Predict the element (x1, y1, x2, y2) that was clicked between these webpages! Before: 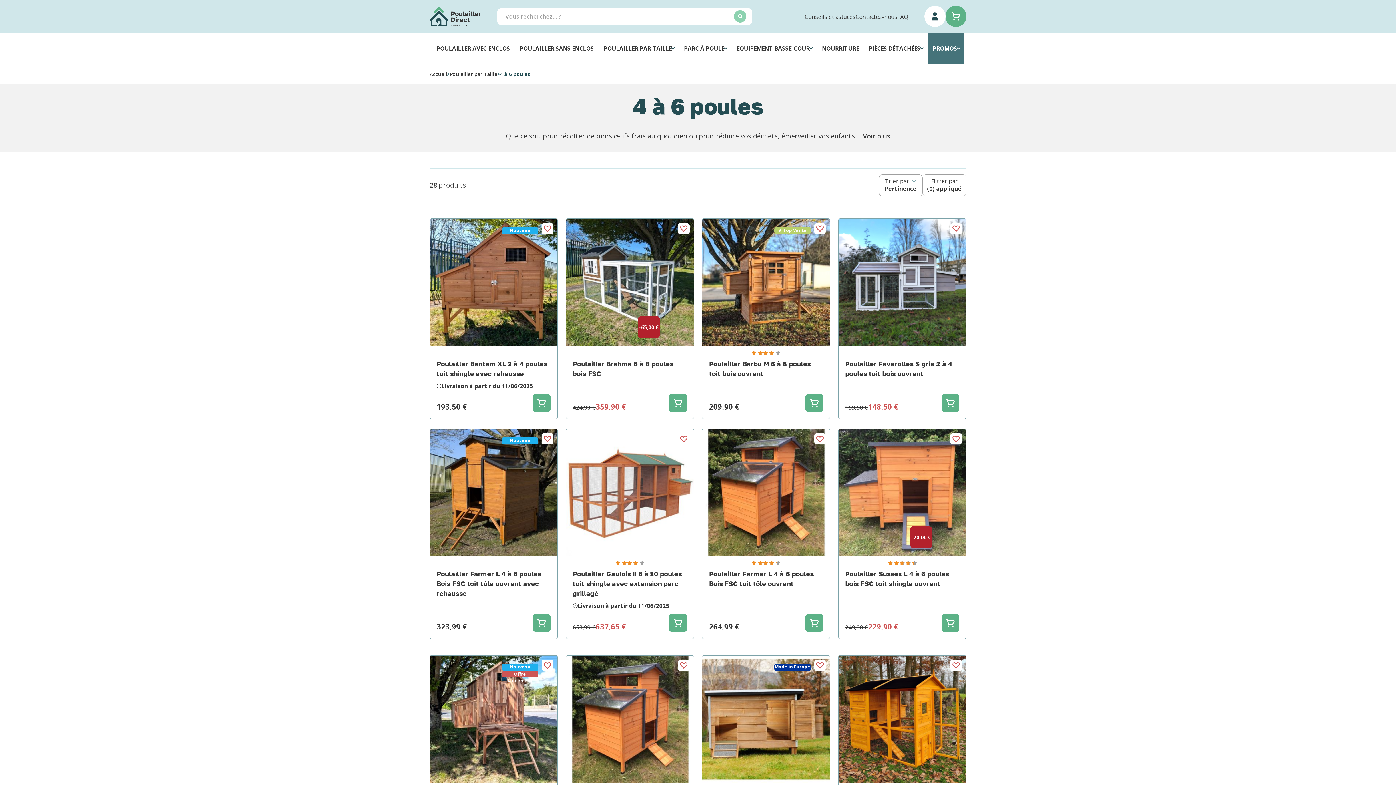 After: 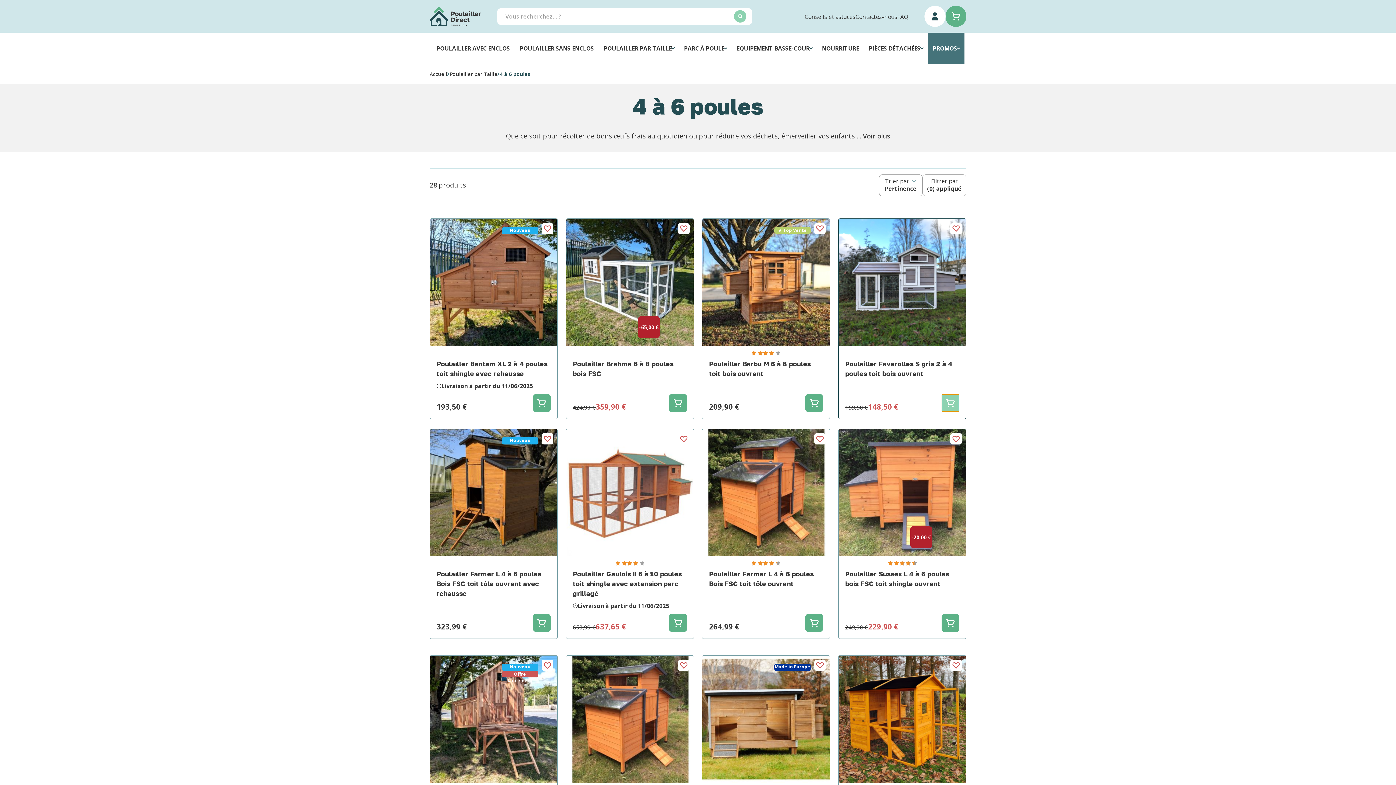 Action: label: Ajouter au panier bbox: (941, 394, 959, 412)